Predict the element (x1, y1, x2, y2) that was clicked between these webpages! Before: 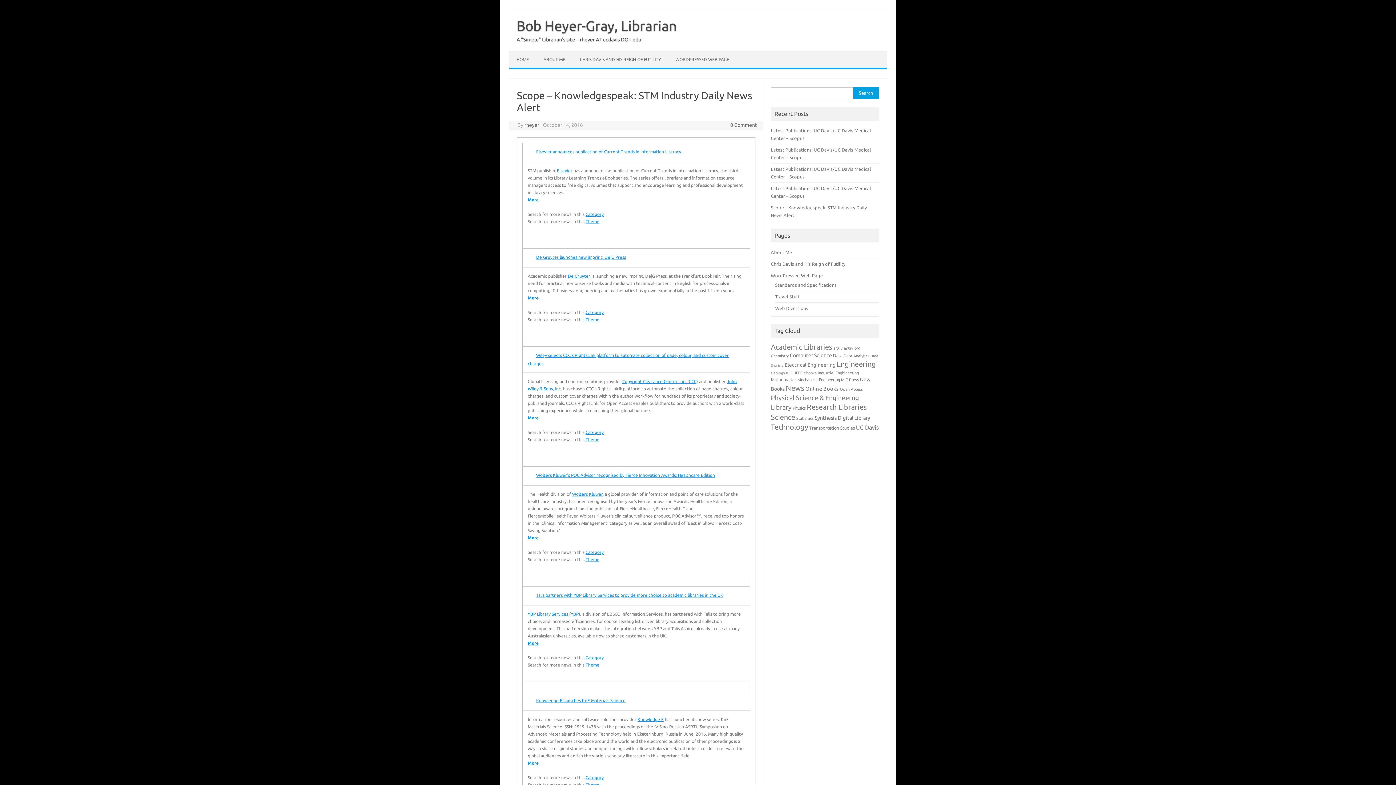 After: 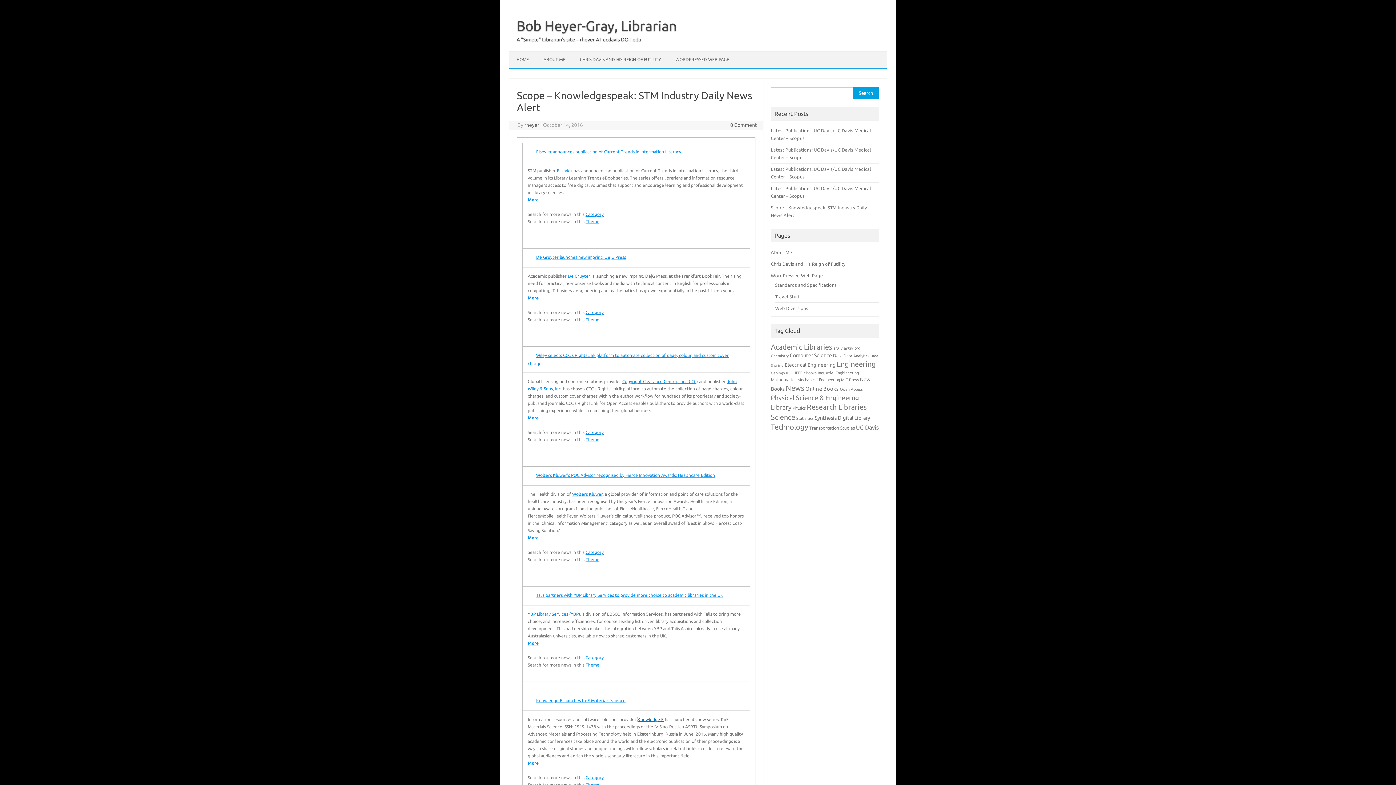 Action: bbox: (637, 717, 663, 722) label: Knowledge E